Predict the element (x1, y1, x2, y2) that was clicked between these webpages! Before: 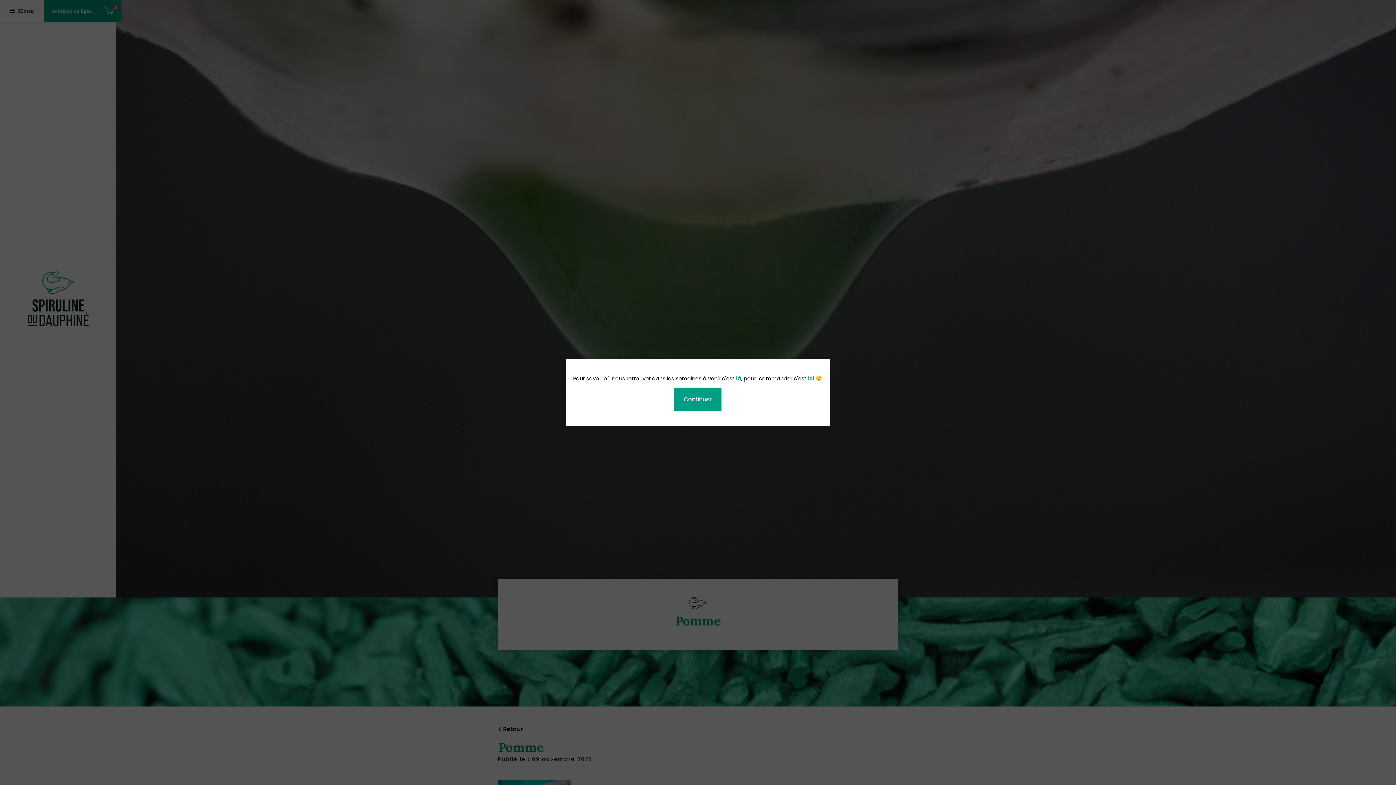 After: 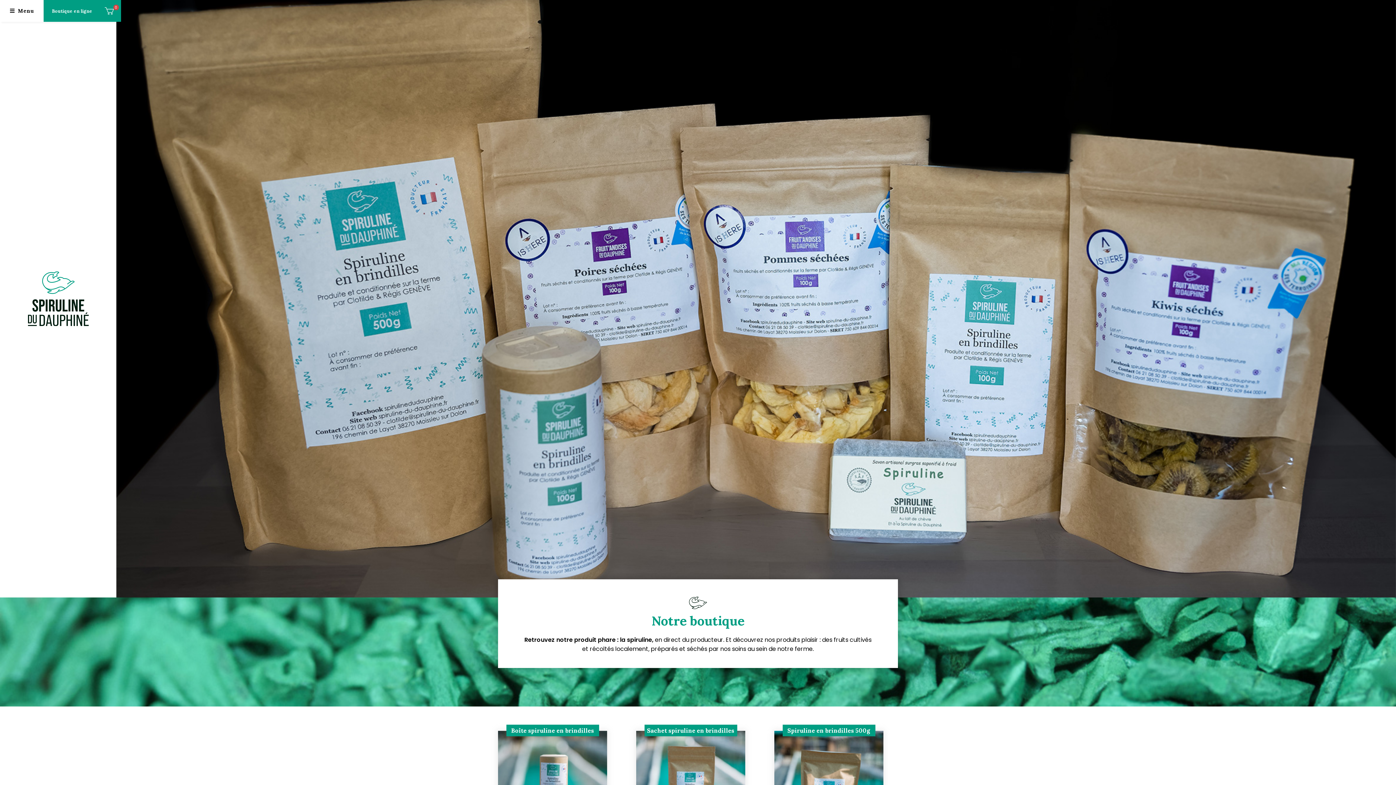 Action: bbox: (808, 376, 814, 382) label: ici